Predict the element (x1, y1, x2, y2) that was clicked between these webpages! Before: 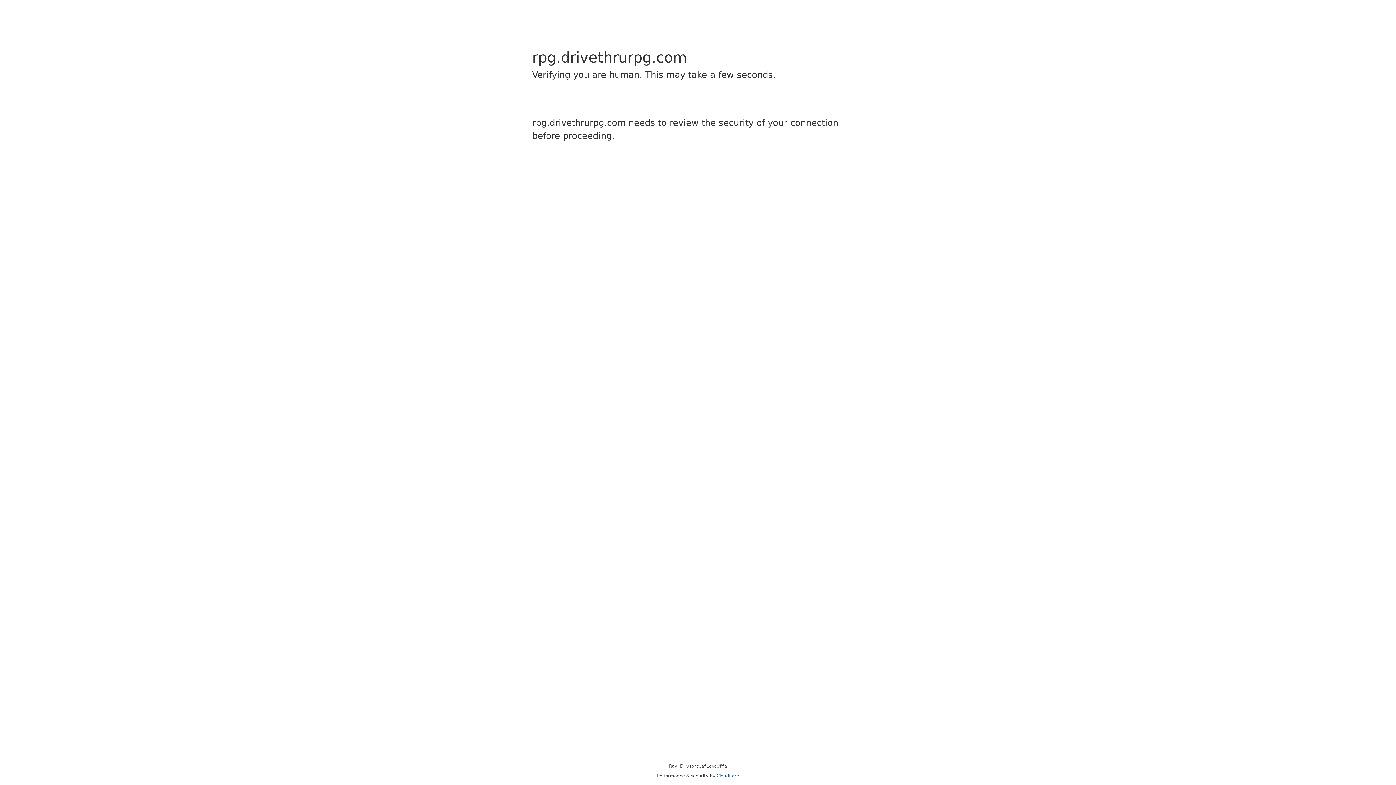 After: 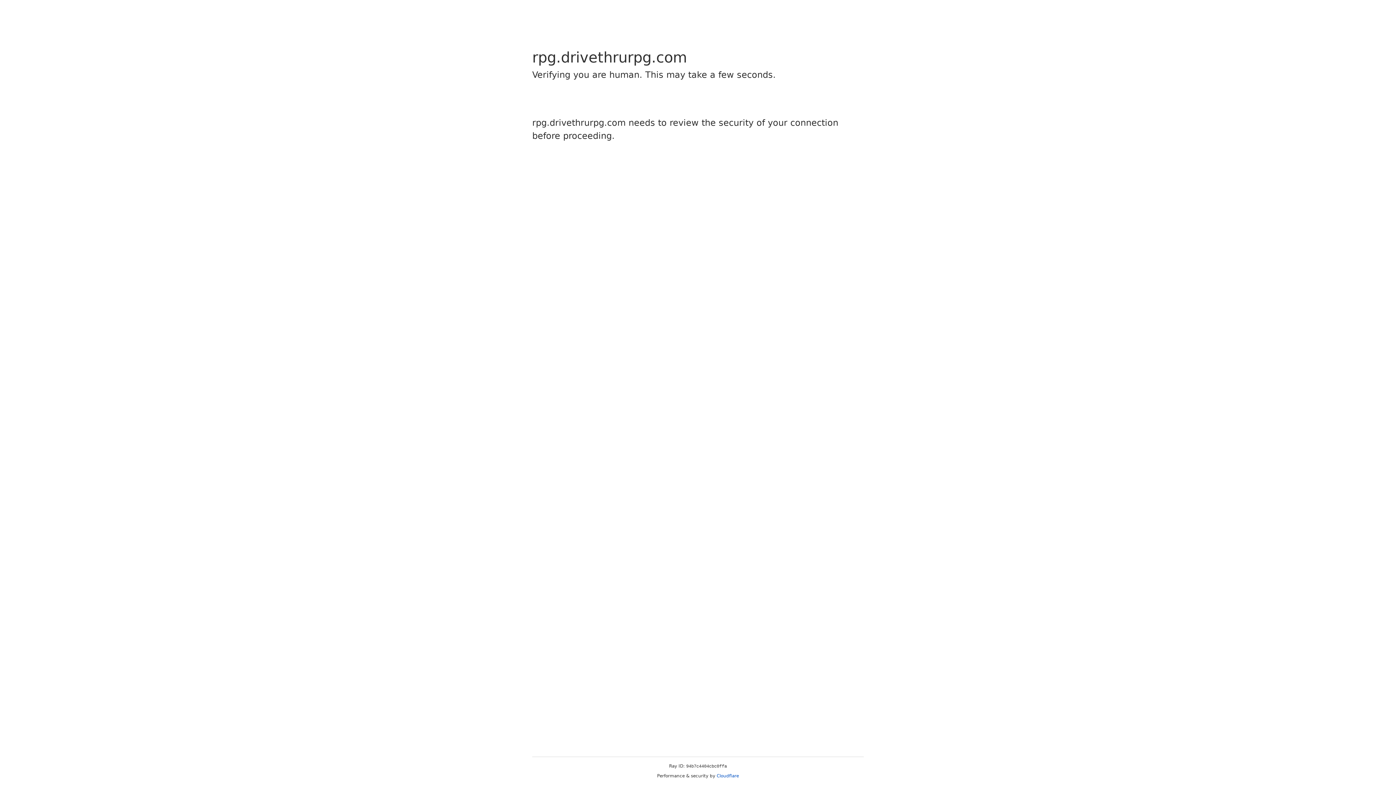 Action: label: Cloudflare bbox: (716, 773, 739, 778)